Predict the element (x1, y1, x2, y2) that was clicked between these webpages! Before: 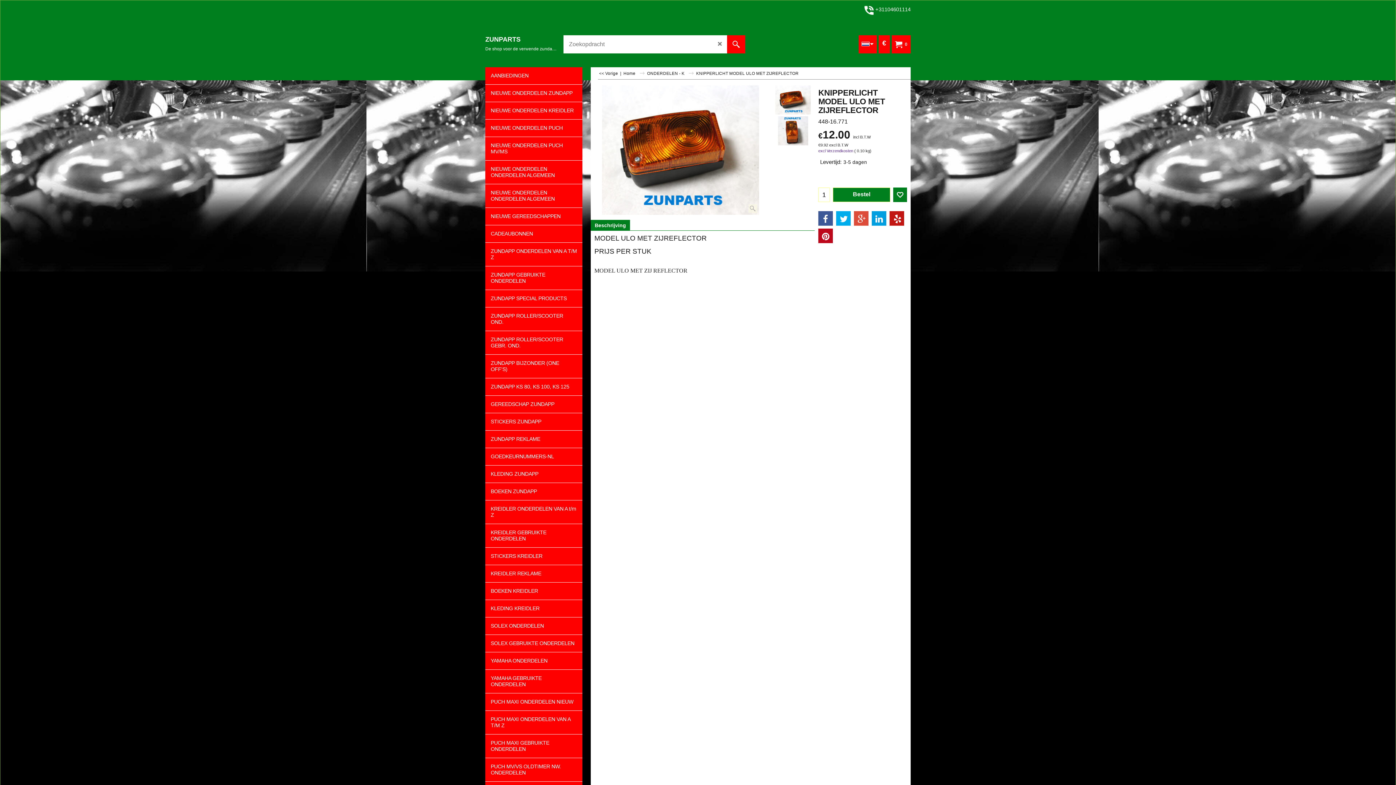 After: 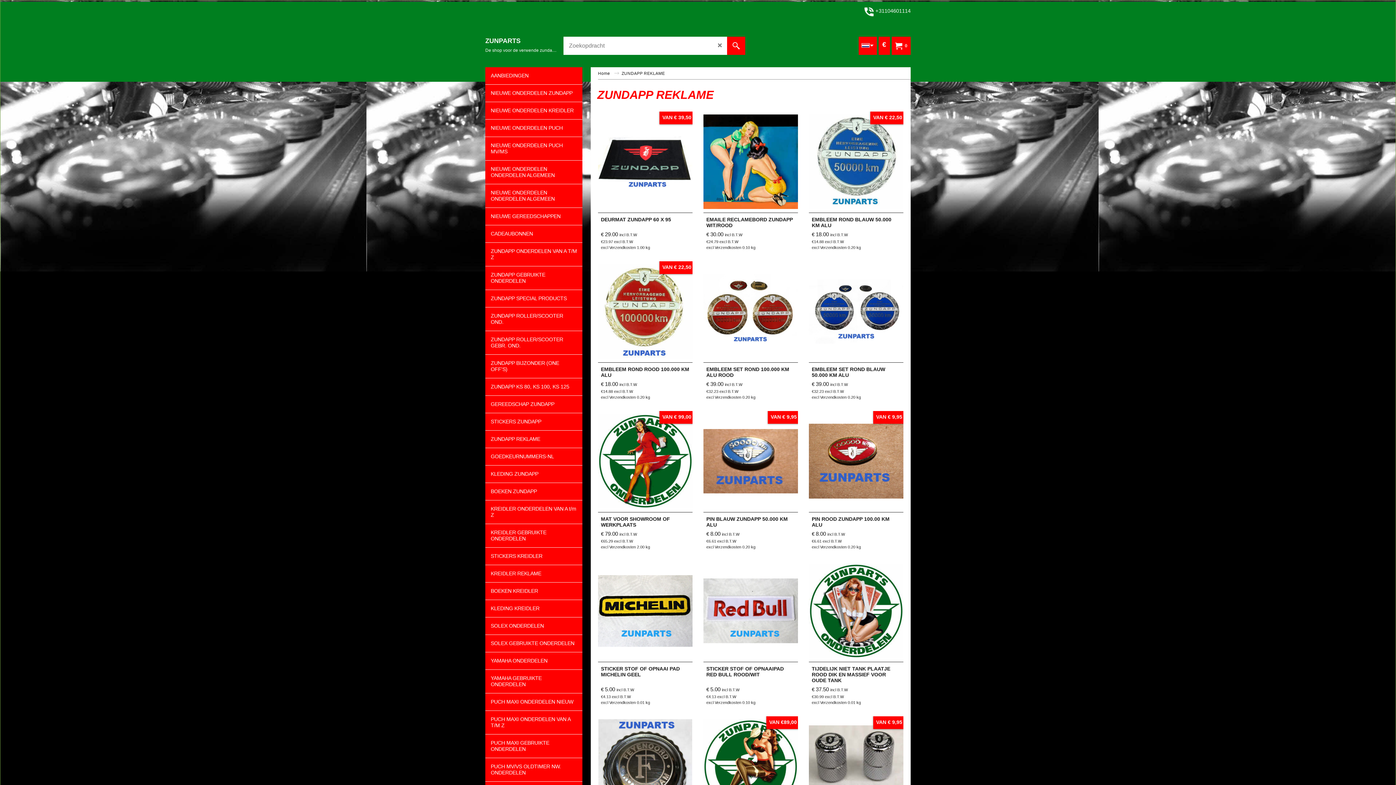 Action: label: ZUNDAPP REKLAME bbox: (485, 430, 582, 448)